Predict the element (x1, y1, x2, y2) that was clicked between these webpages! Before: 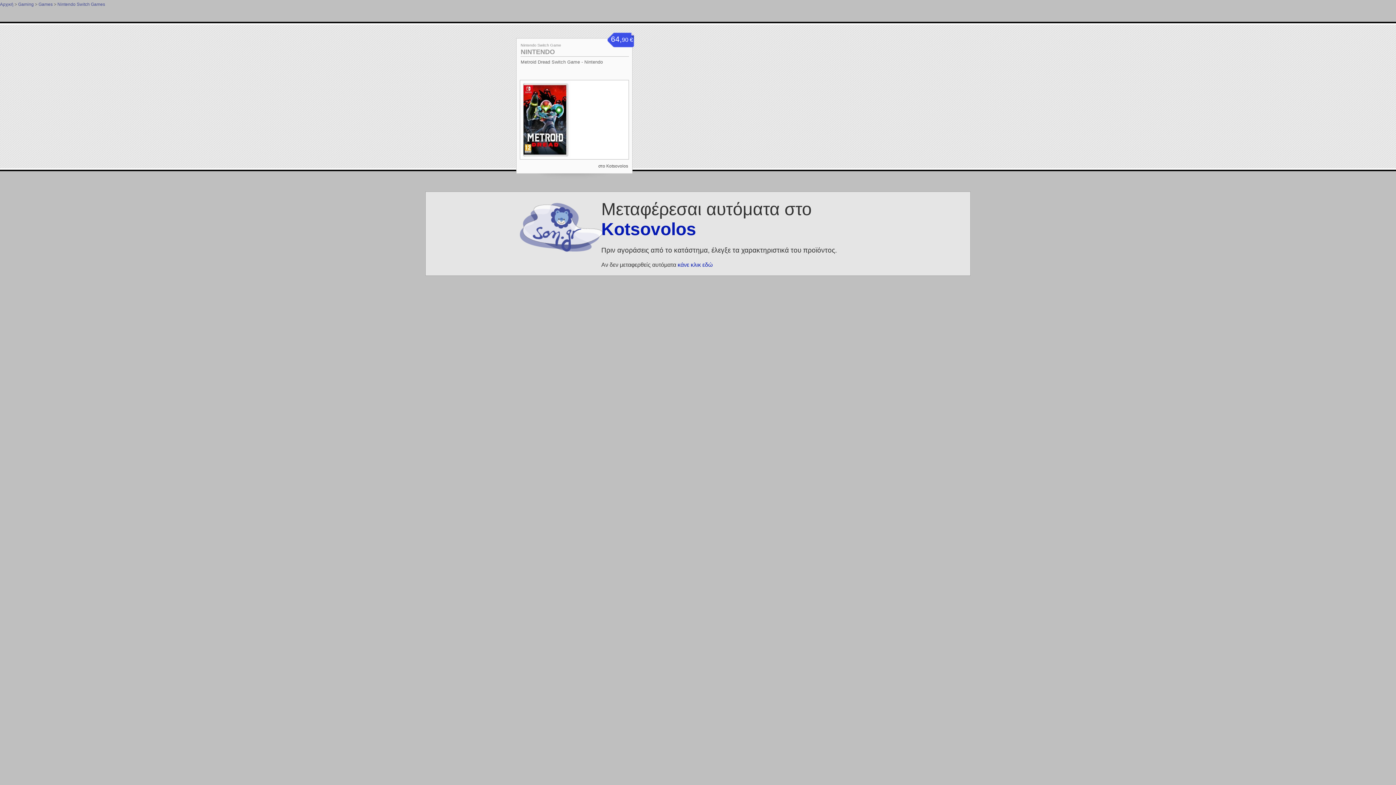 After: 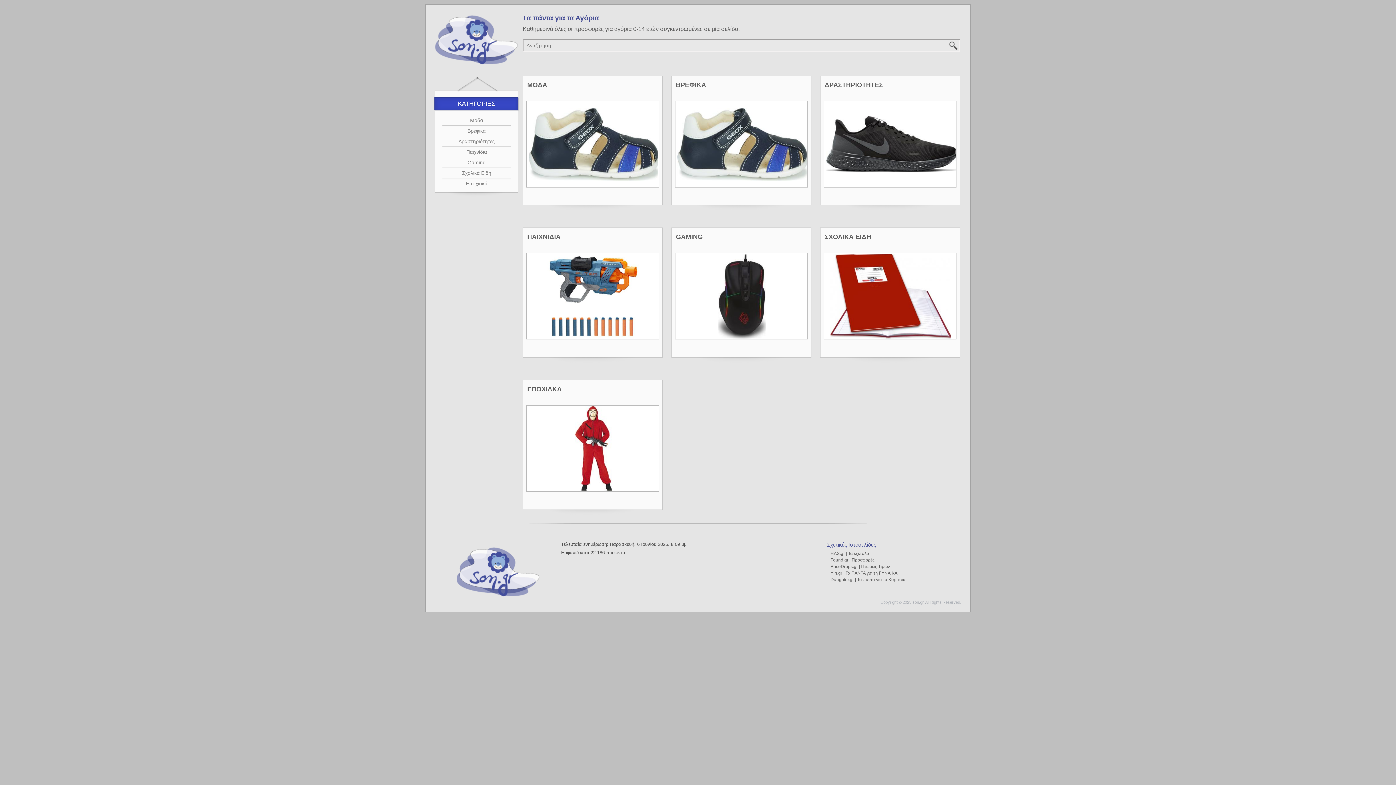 Action: label: Αρχική bbox: (0, 1, 13, 6)